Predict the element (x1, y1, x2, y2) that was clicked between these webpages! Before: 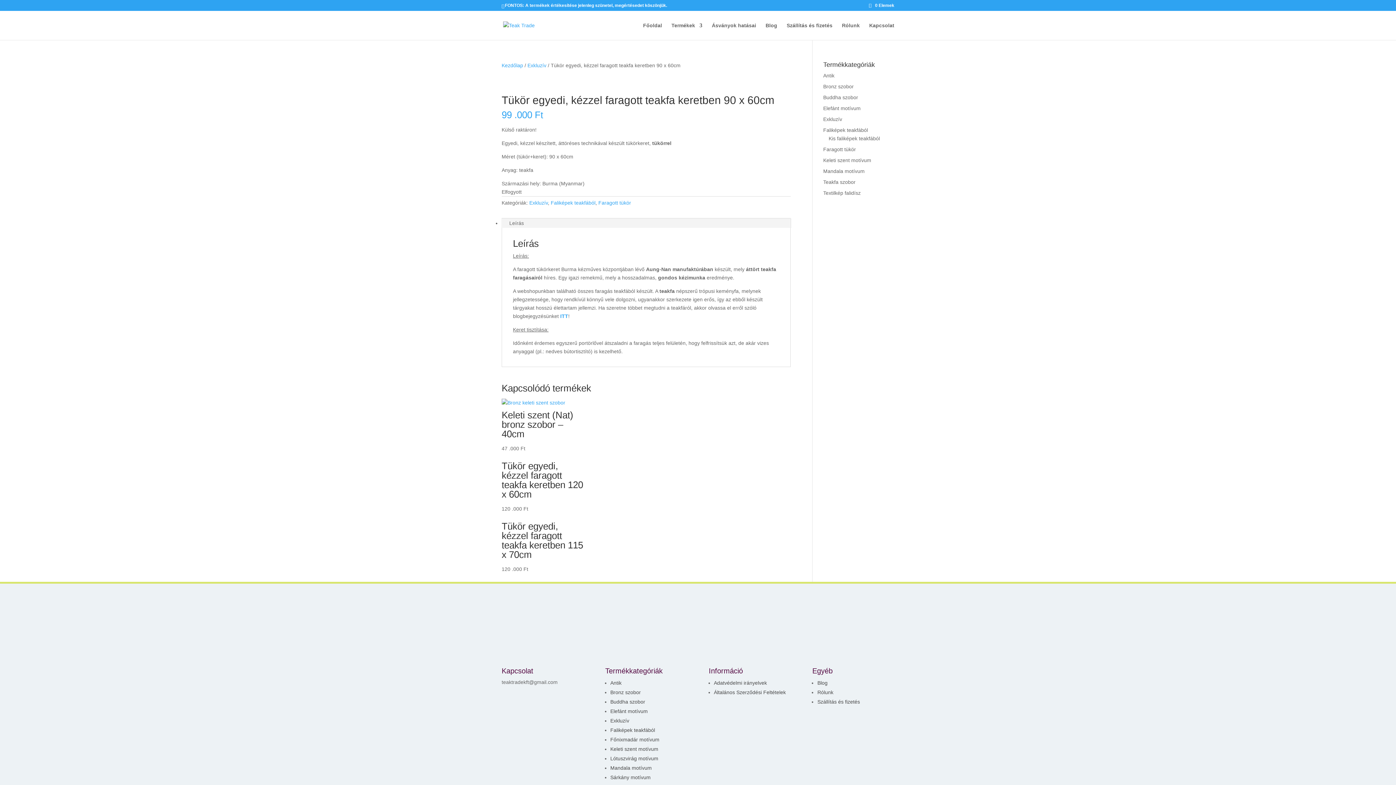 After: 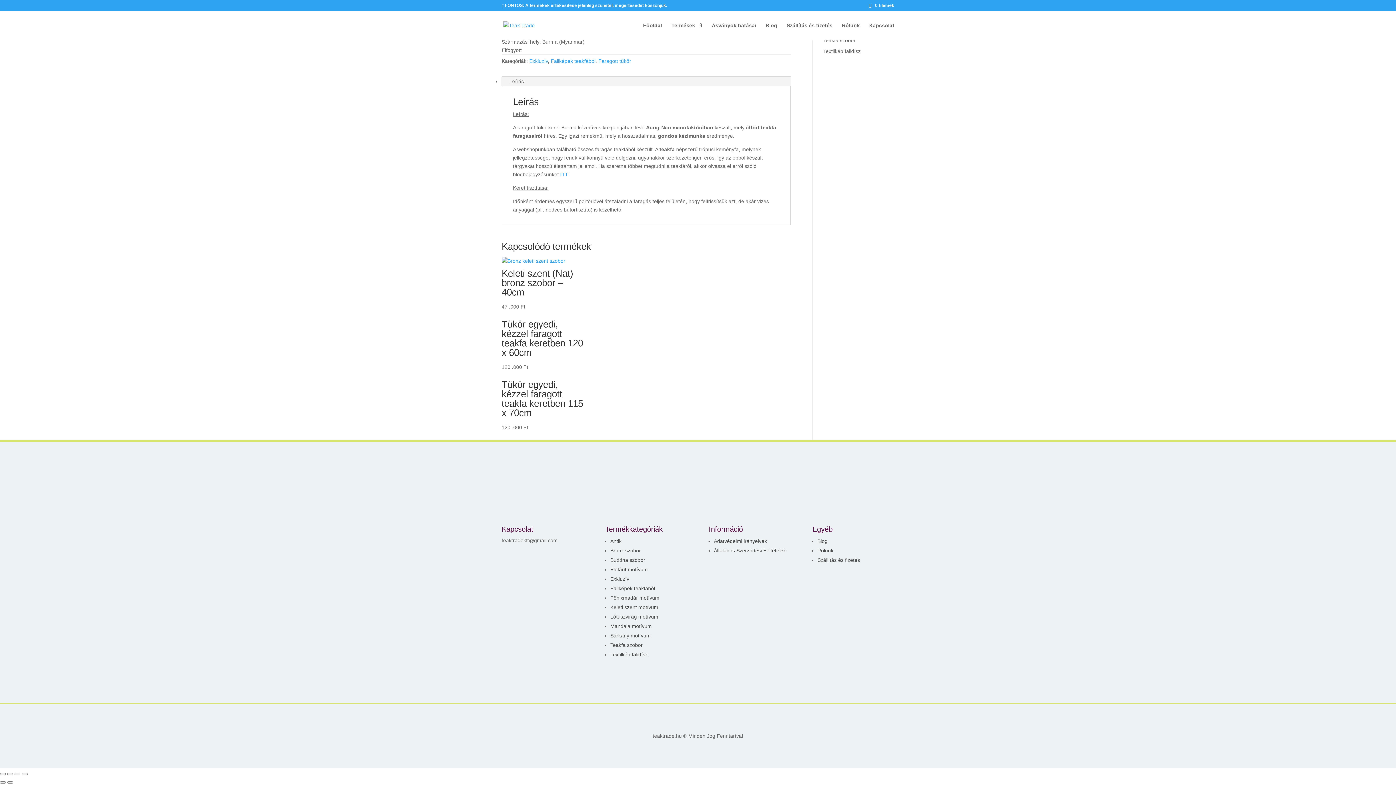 Action: label: Leírás bbox: (501, 218, 532, 227)